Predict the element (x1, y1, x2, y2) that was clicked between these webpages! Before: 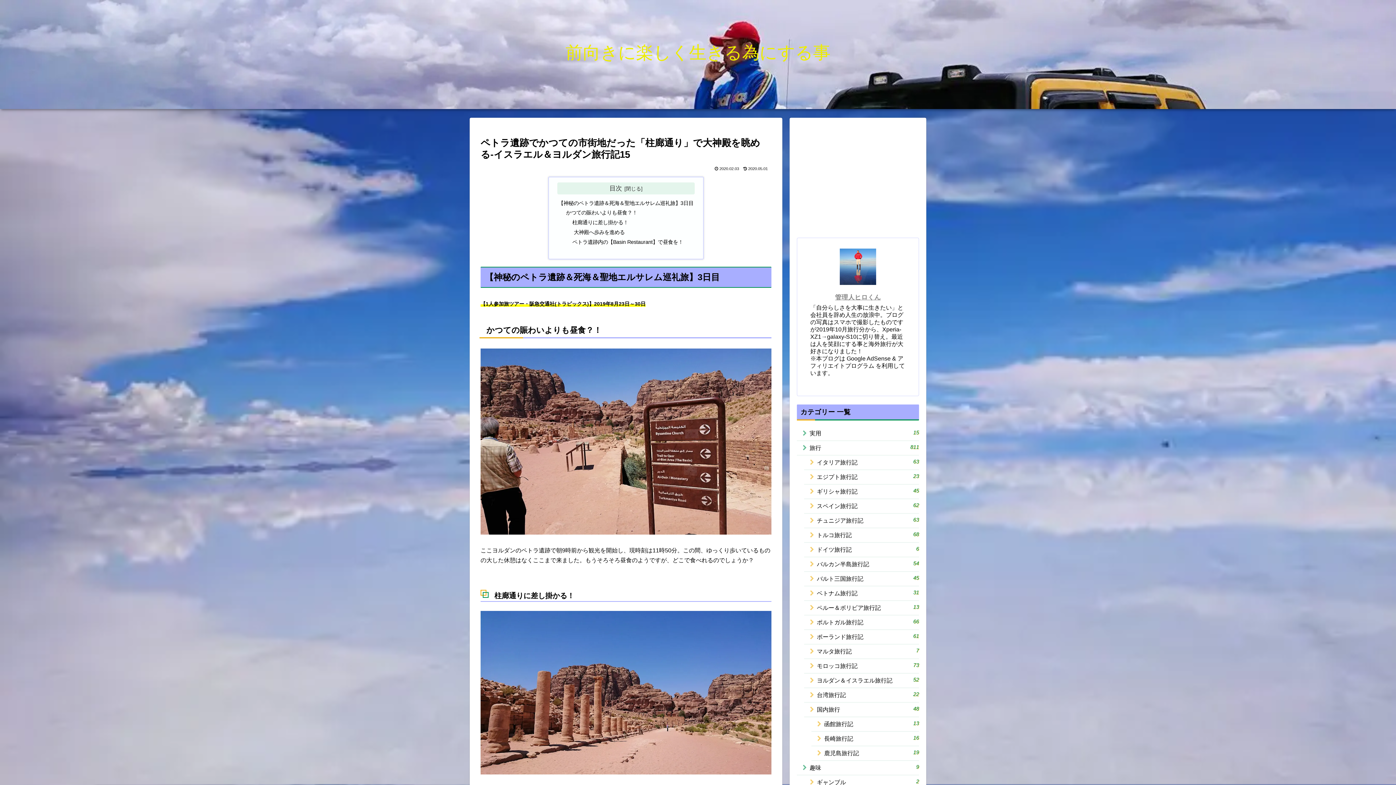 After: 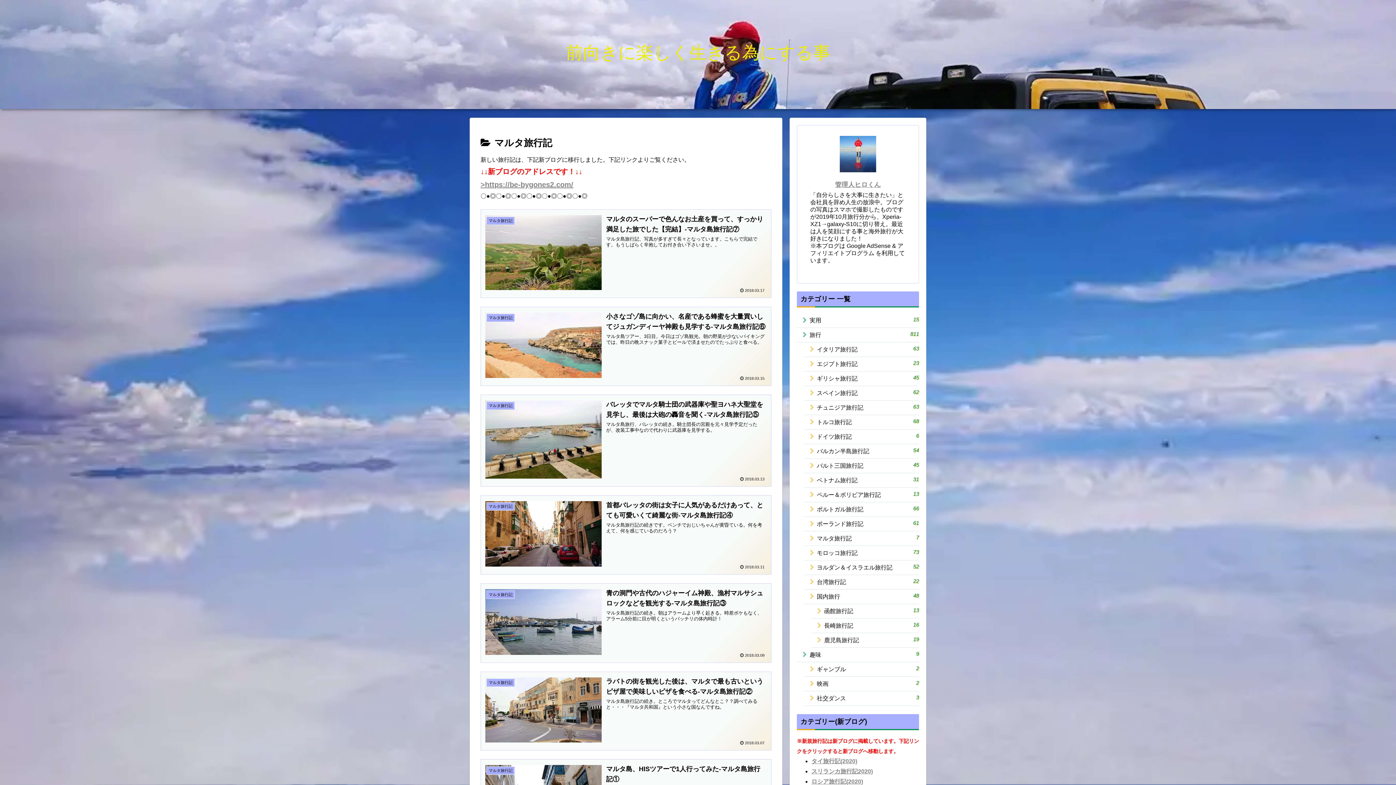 Action: label: マルタ旅行記
7 bbox: (804, 761, 919, 775)